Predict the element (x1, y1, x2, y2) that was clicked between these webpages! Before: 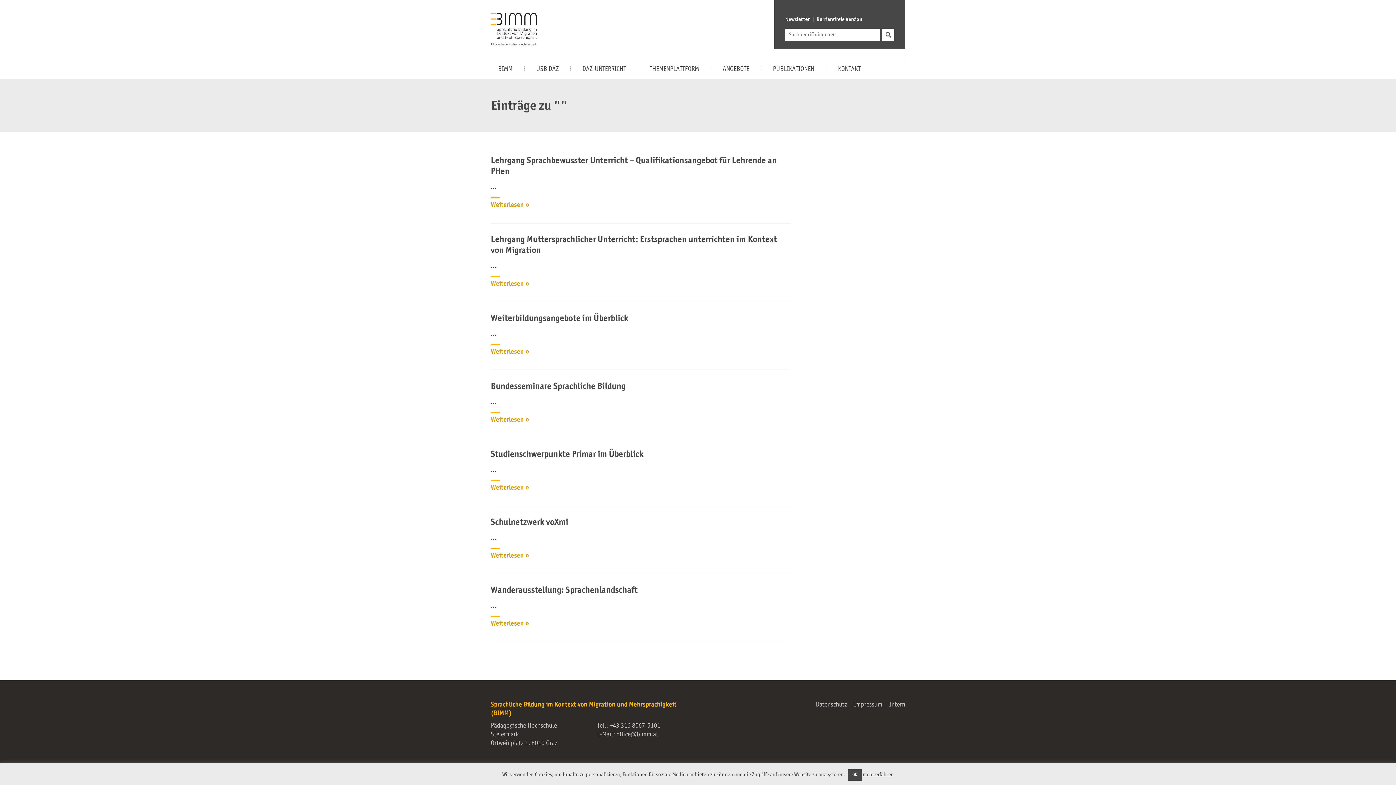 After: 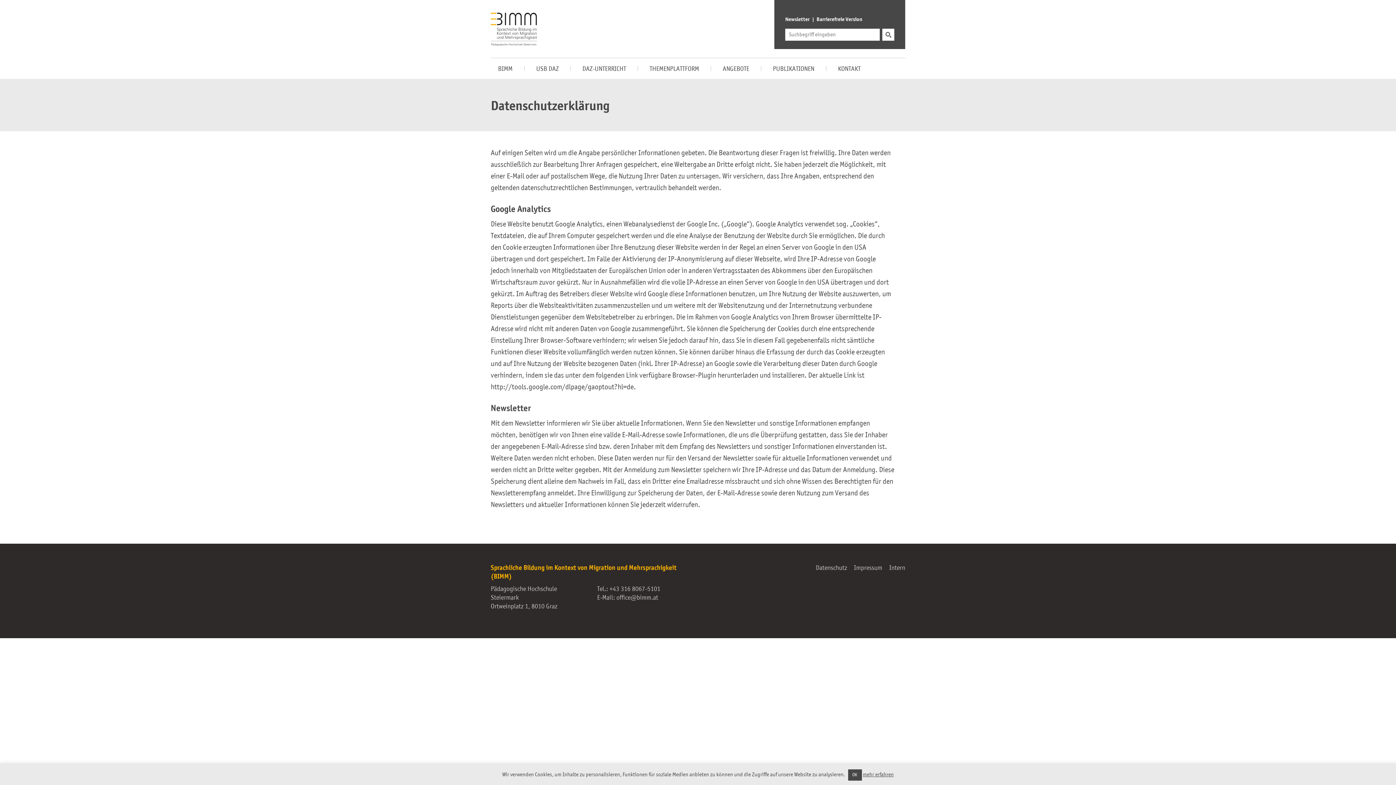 Action: label: Datenschutz bbox: (816, 701, 847, 708)